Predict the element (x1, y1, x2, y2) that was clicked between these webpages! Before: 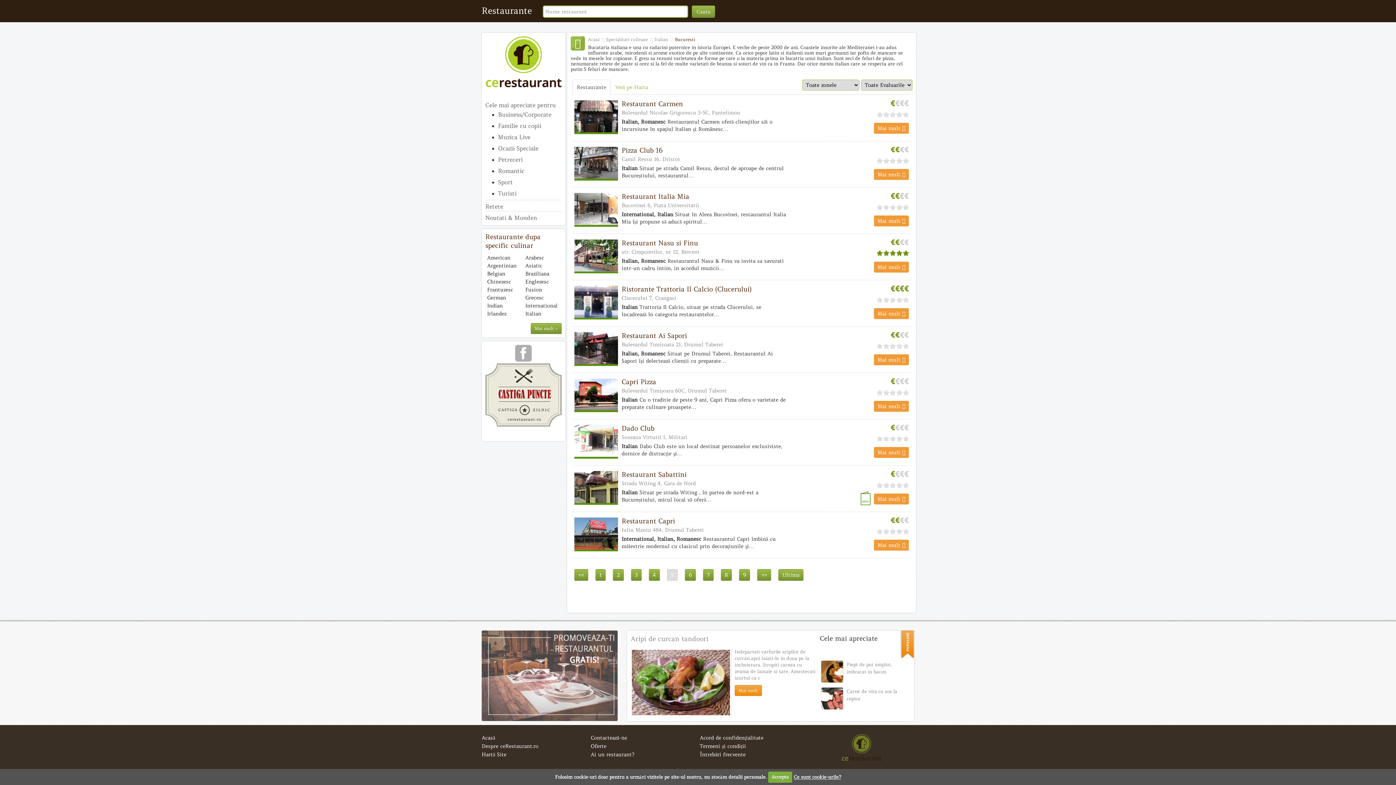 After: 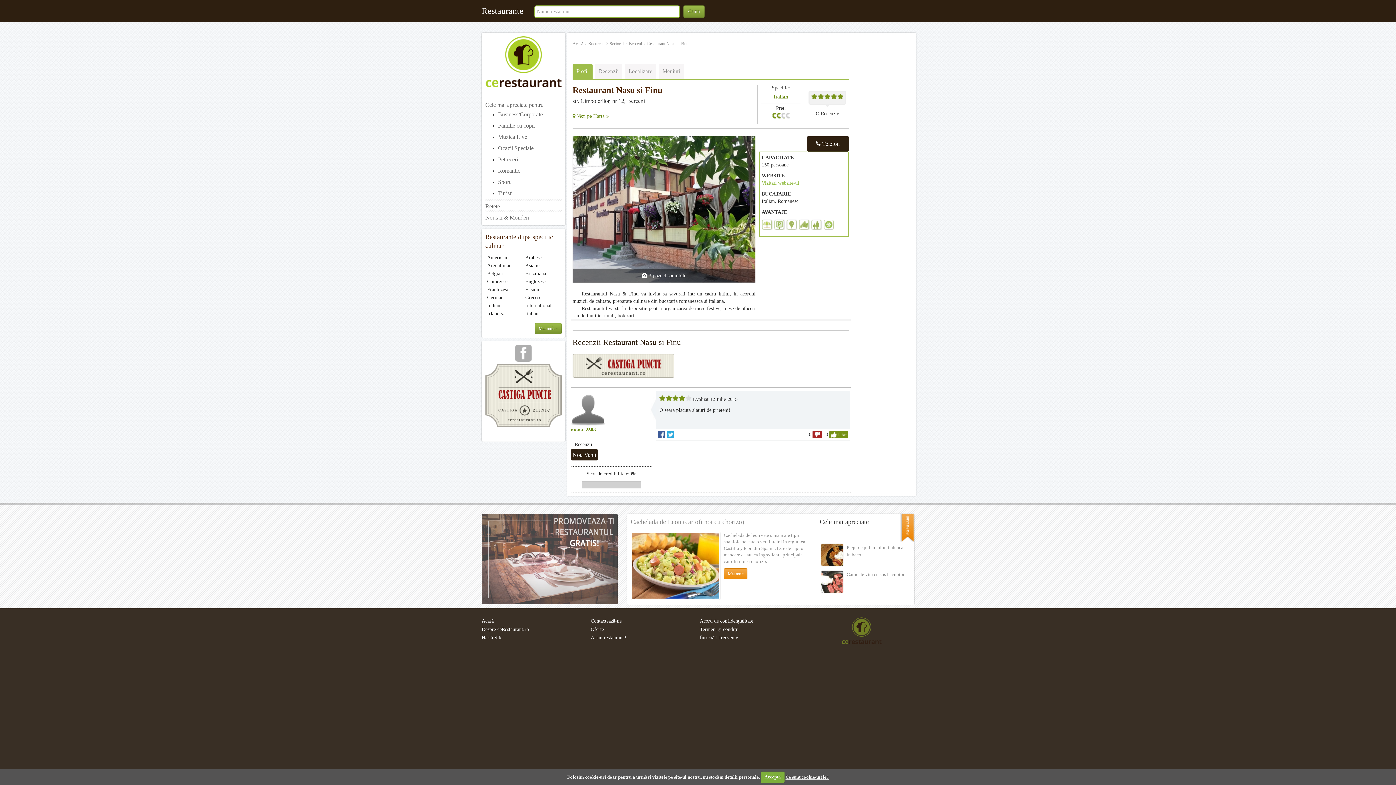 Action: bbox: (574, 239, 618, 273)